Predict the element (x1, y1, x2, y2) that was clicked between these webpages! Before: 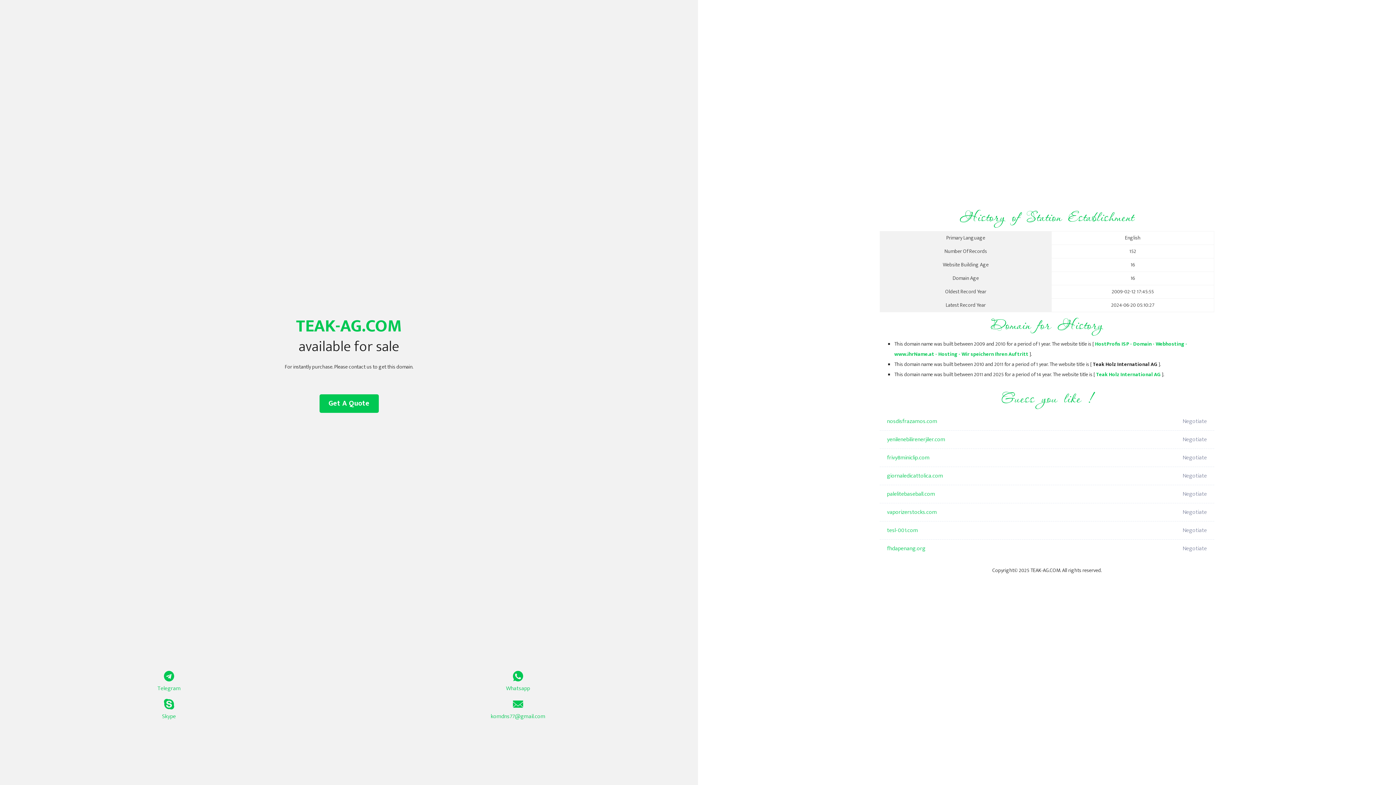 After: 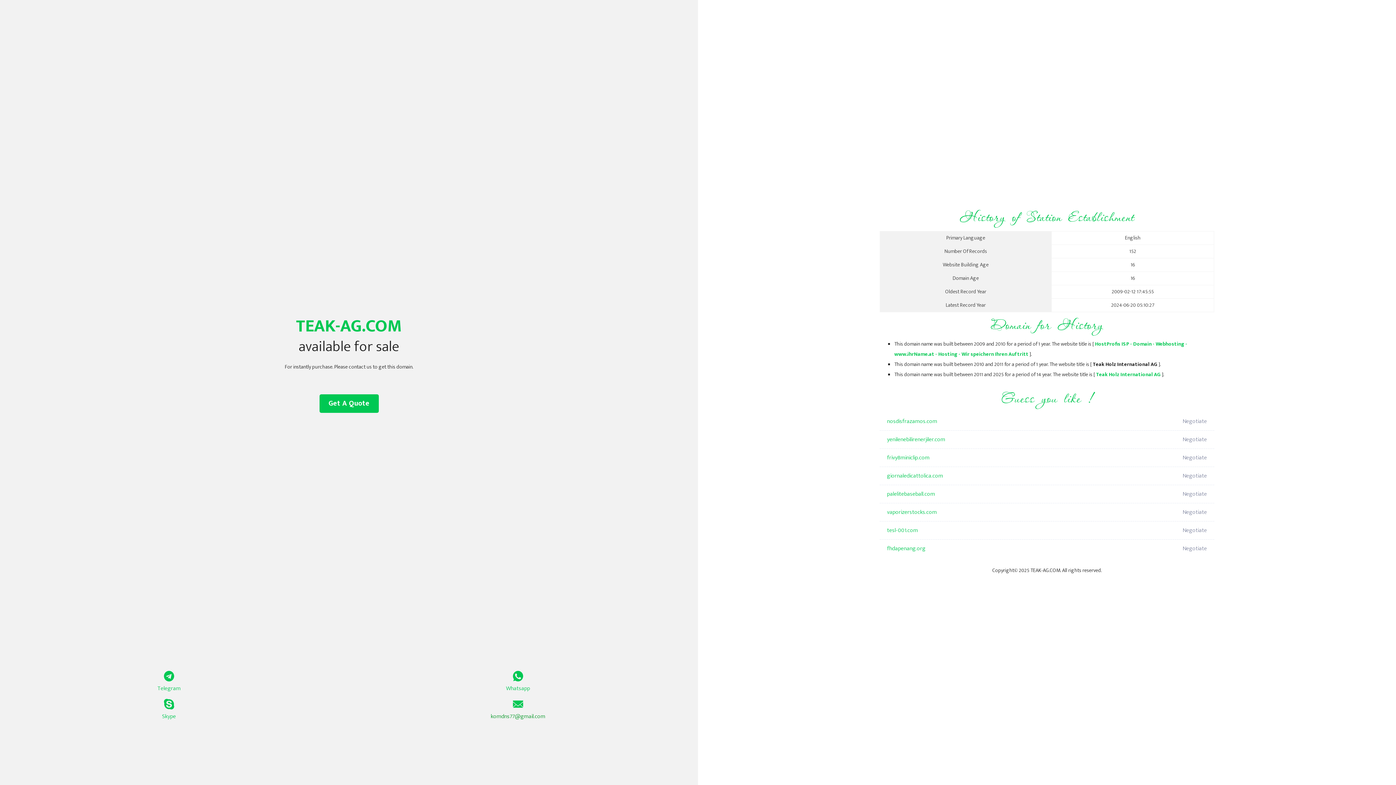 Action: label: komdns77@gmail.com bbox: (349, 699, 687, 721)